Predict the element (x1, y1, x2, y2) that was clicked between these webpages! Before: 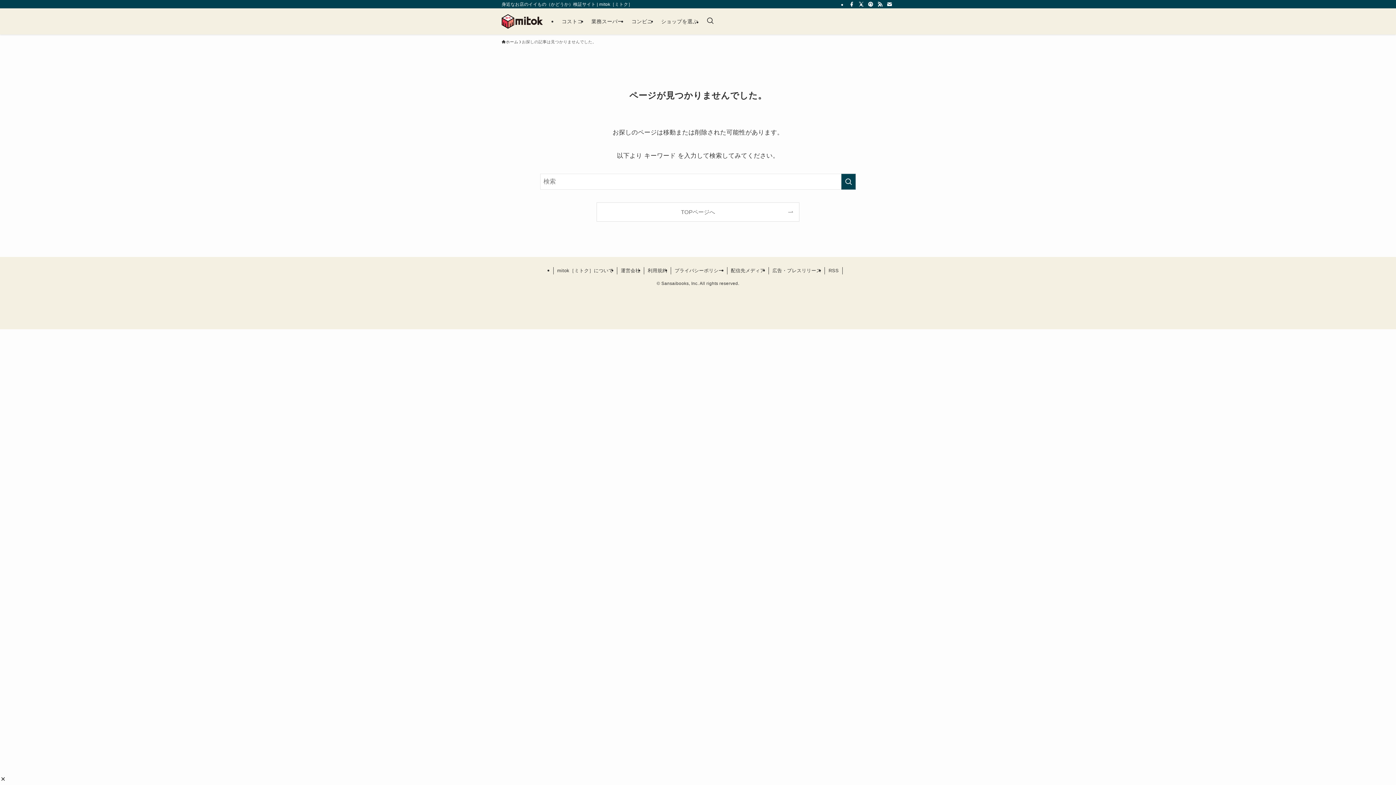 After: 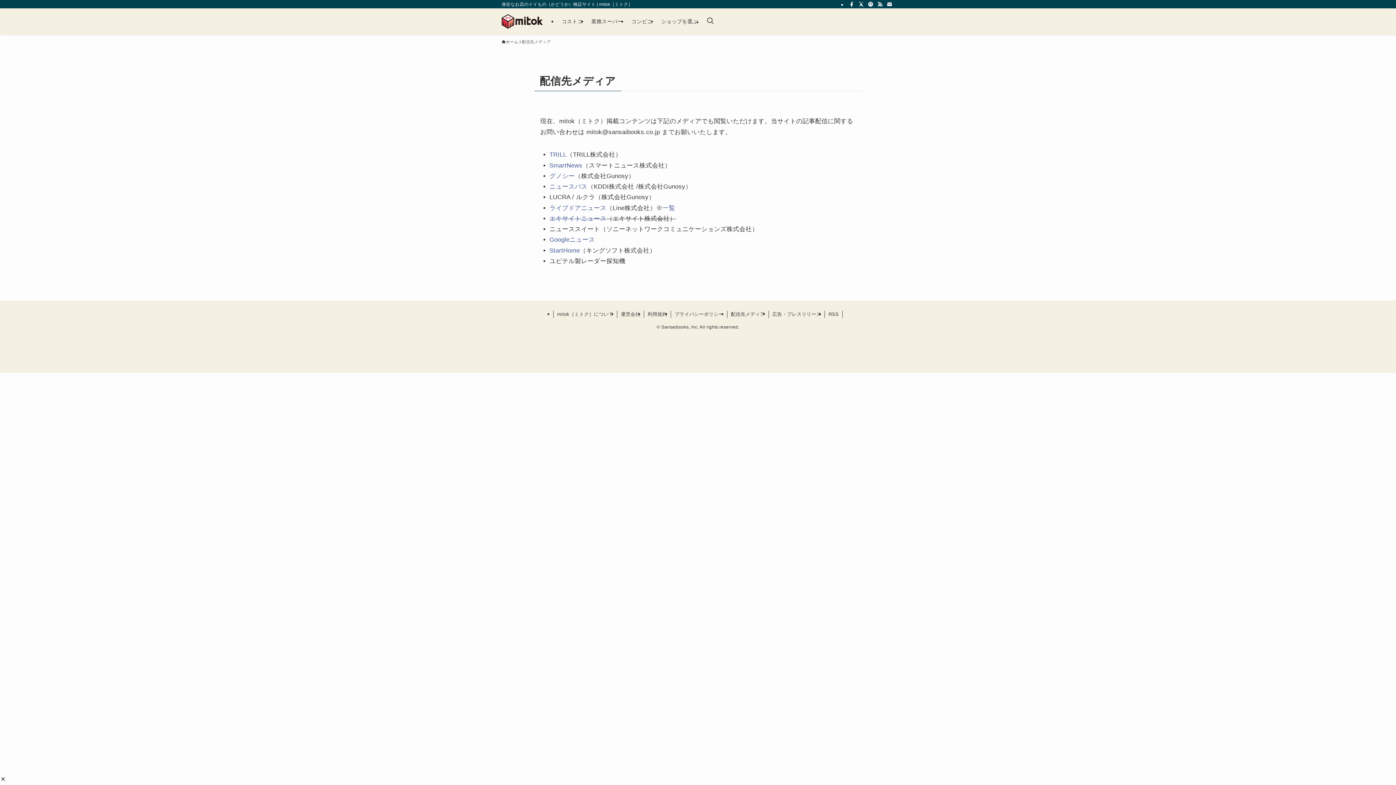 Action: label: 配信先メディア bbox: (727, 267, 769, 274)